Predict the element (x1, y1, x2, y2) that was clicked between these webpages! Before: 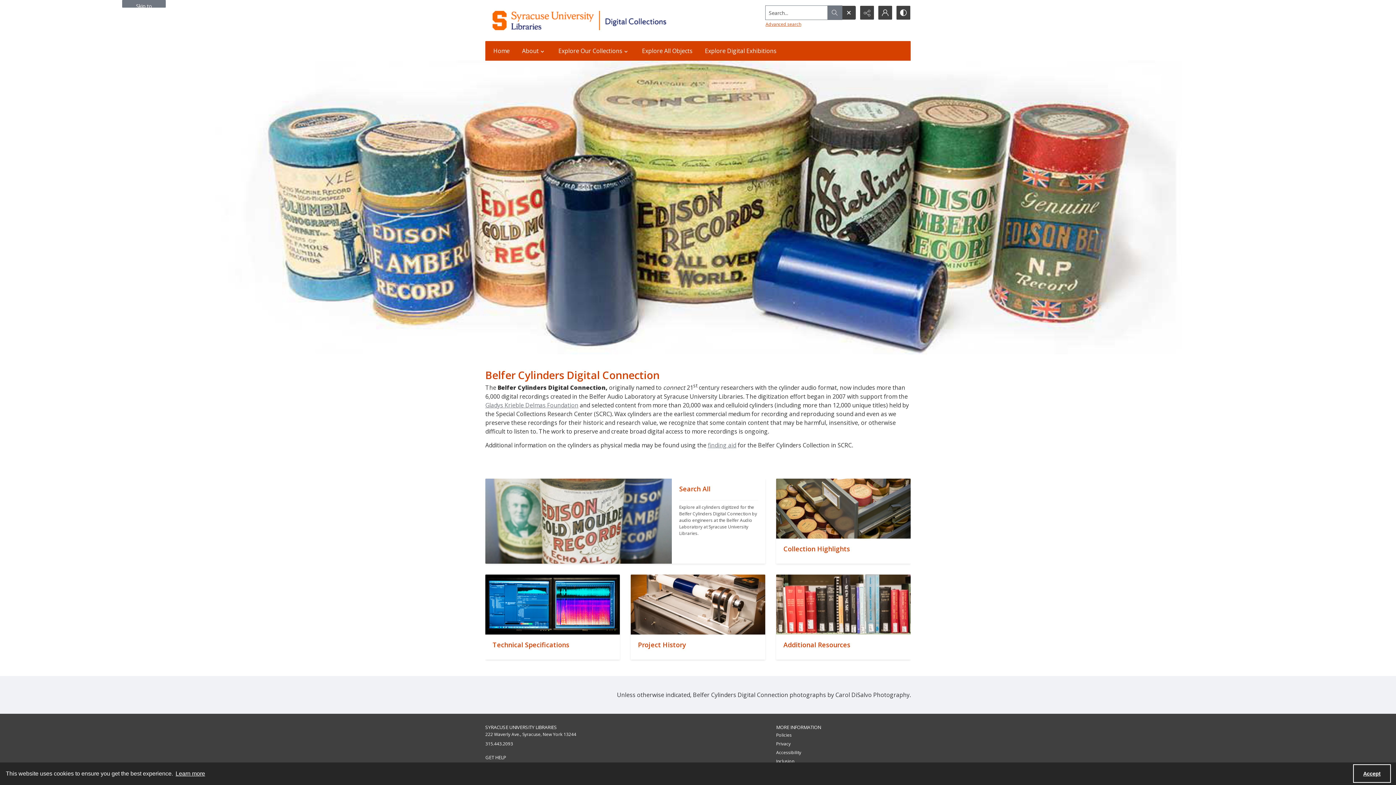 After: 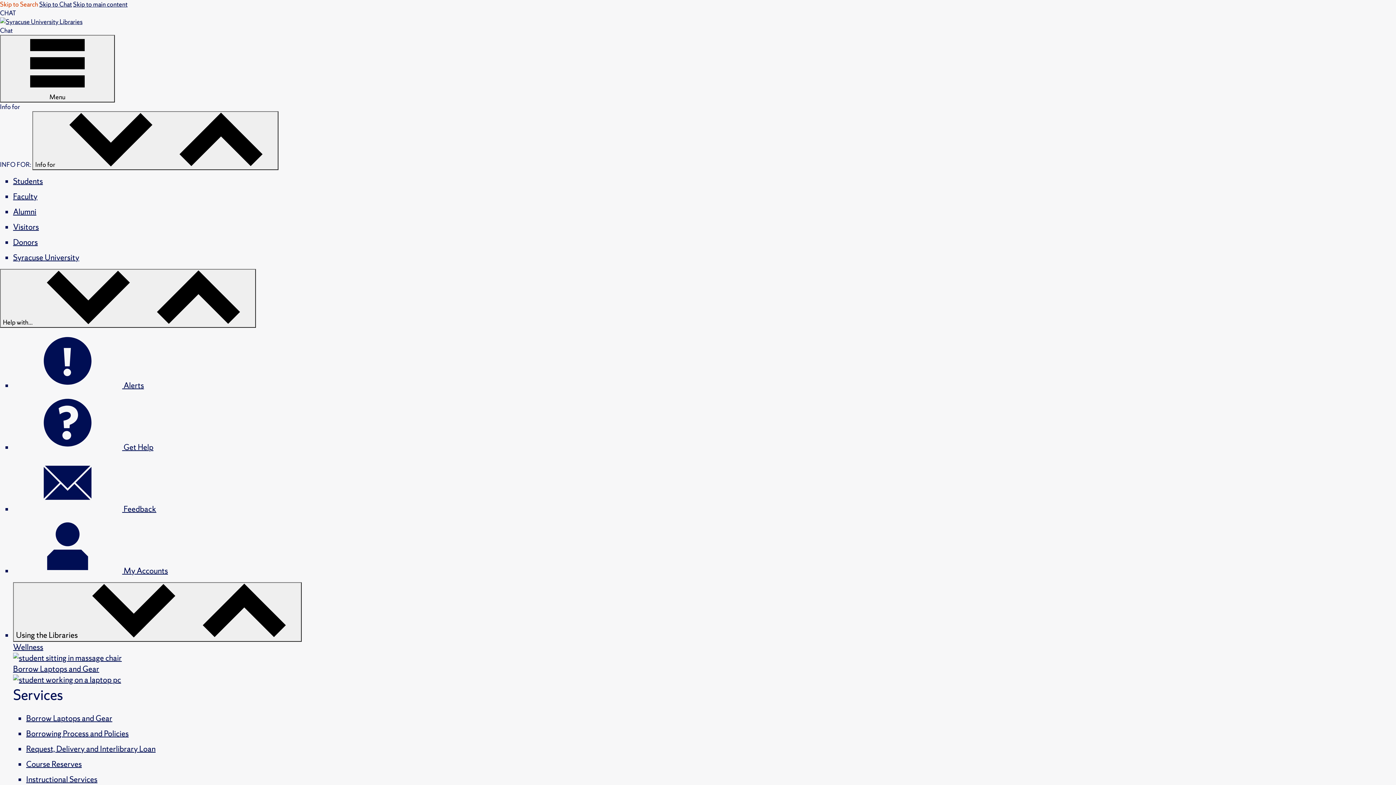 Action: bbox: (776, 749, 801, 755) label: Accessibility